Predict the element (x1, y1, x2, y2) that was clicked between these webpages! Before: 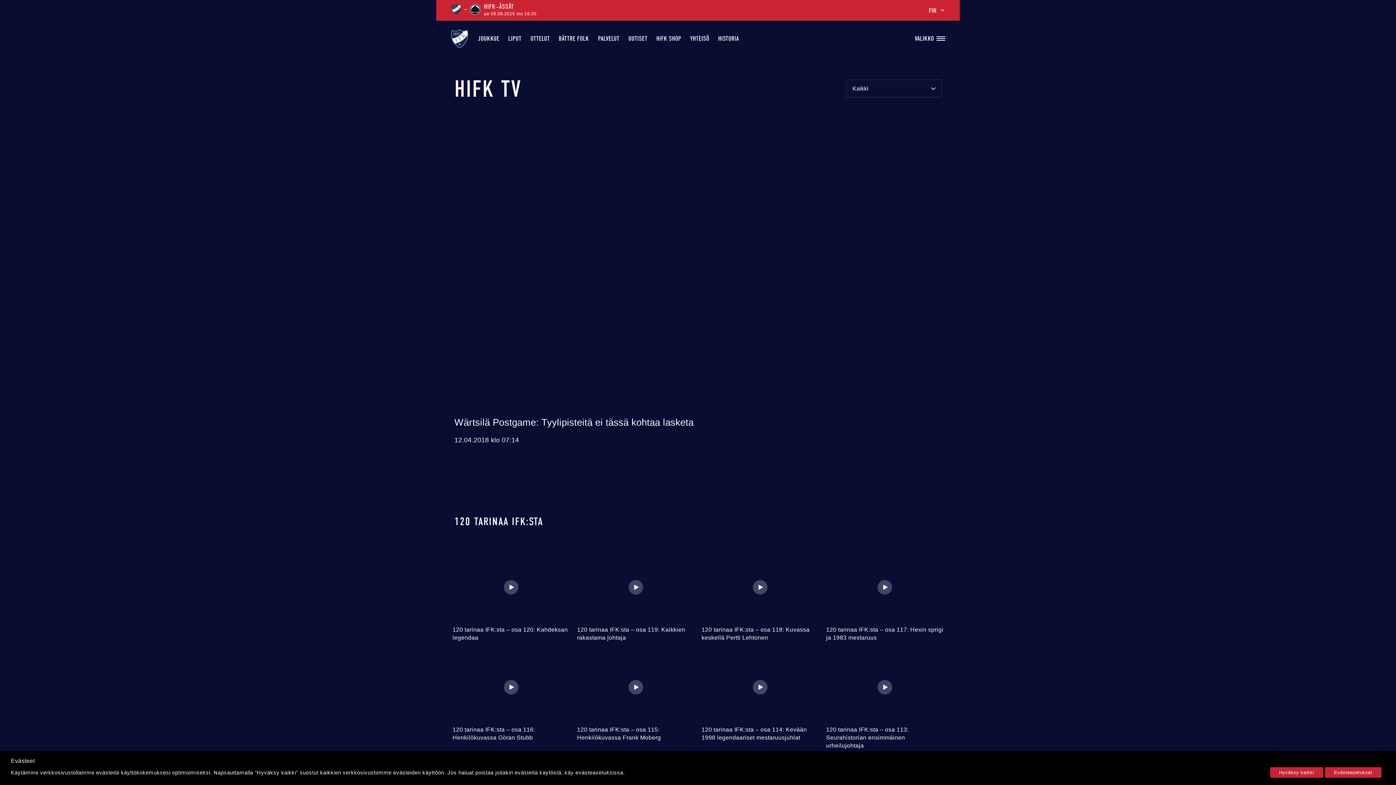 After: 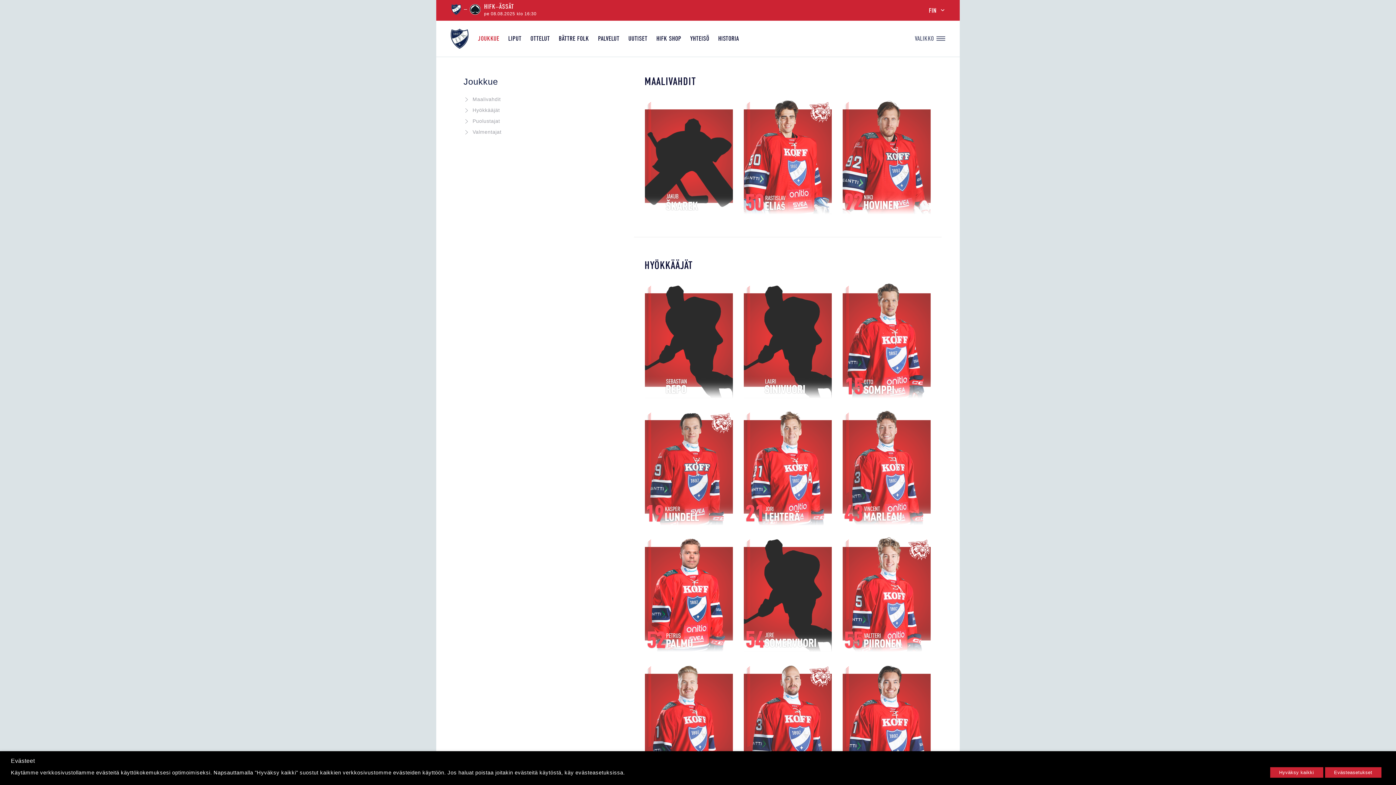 Action: bbox: (474, 34, 503, 42) label: JOUKKUE